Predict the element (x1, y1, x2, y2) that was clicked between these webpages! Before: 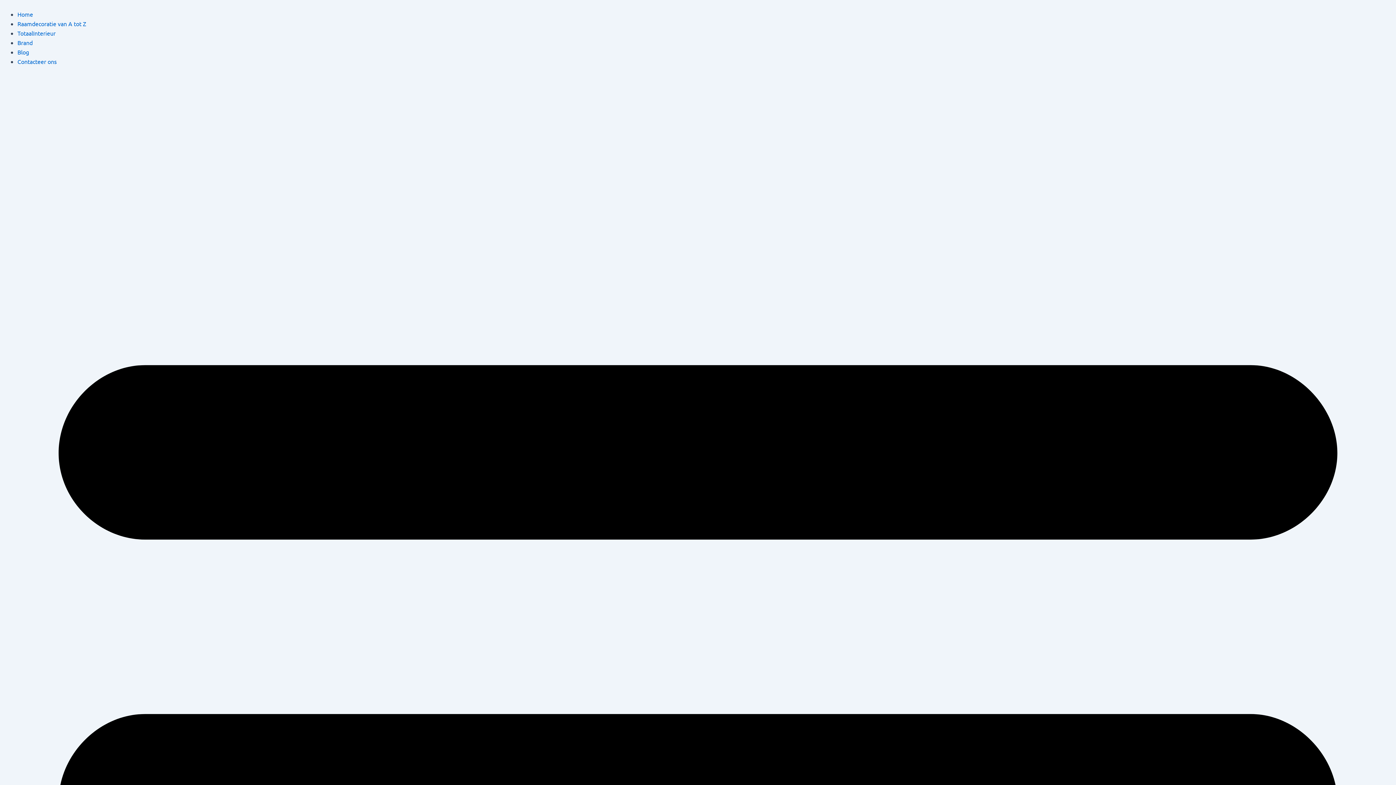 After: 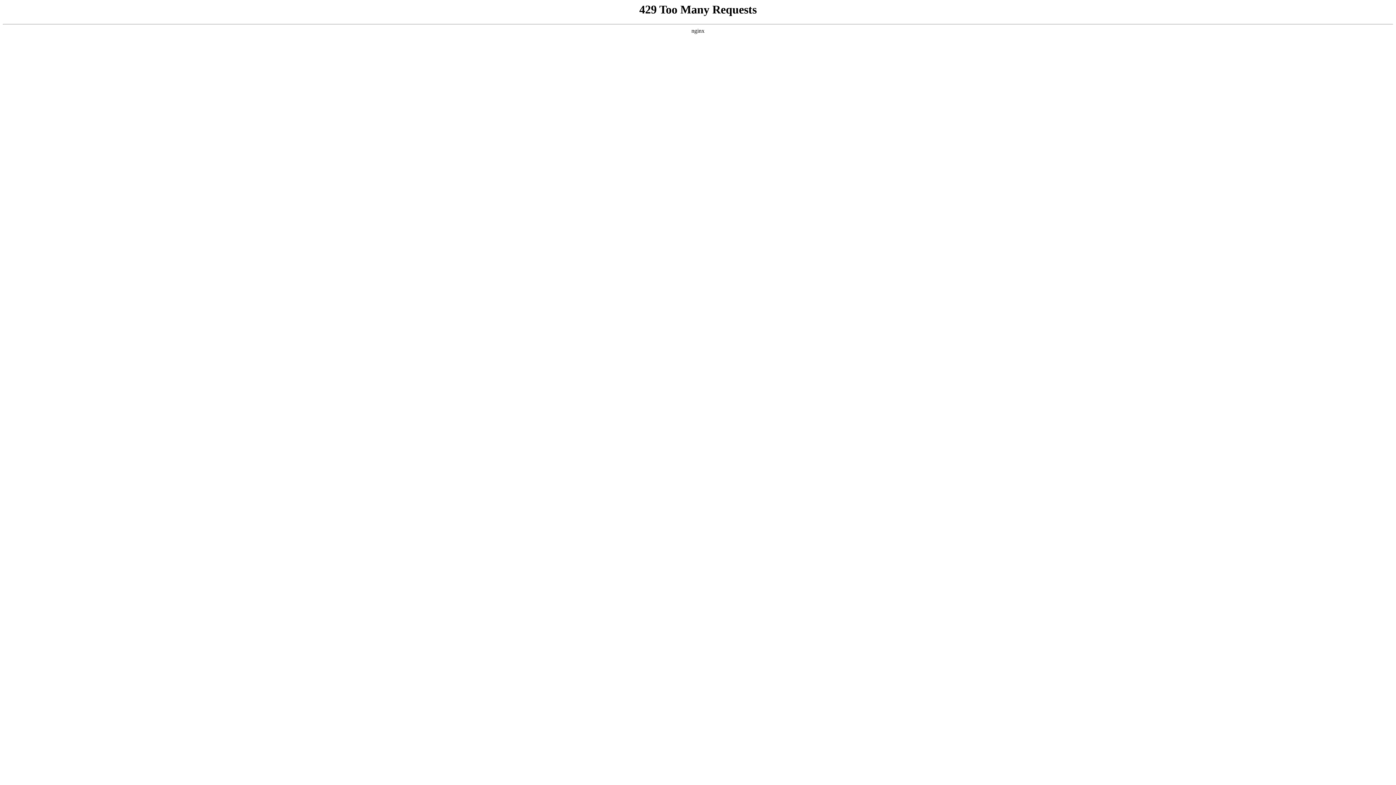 Action: bbox: (17, 38, 32, 46) label: Brand